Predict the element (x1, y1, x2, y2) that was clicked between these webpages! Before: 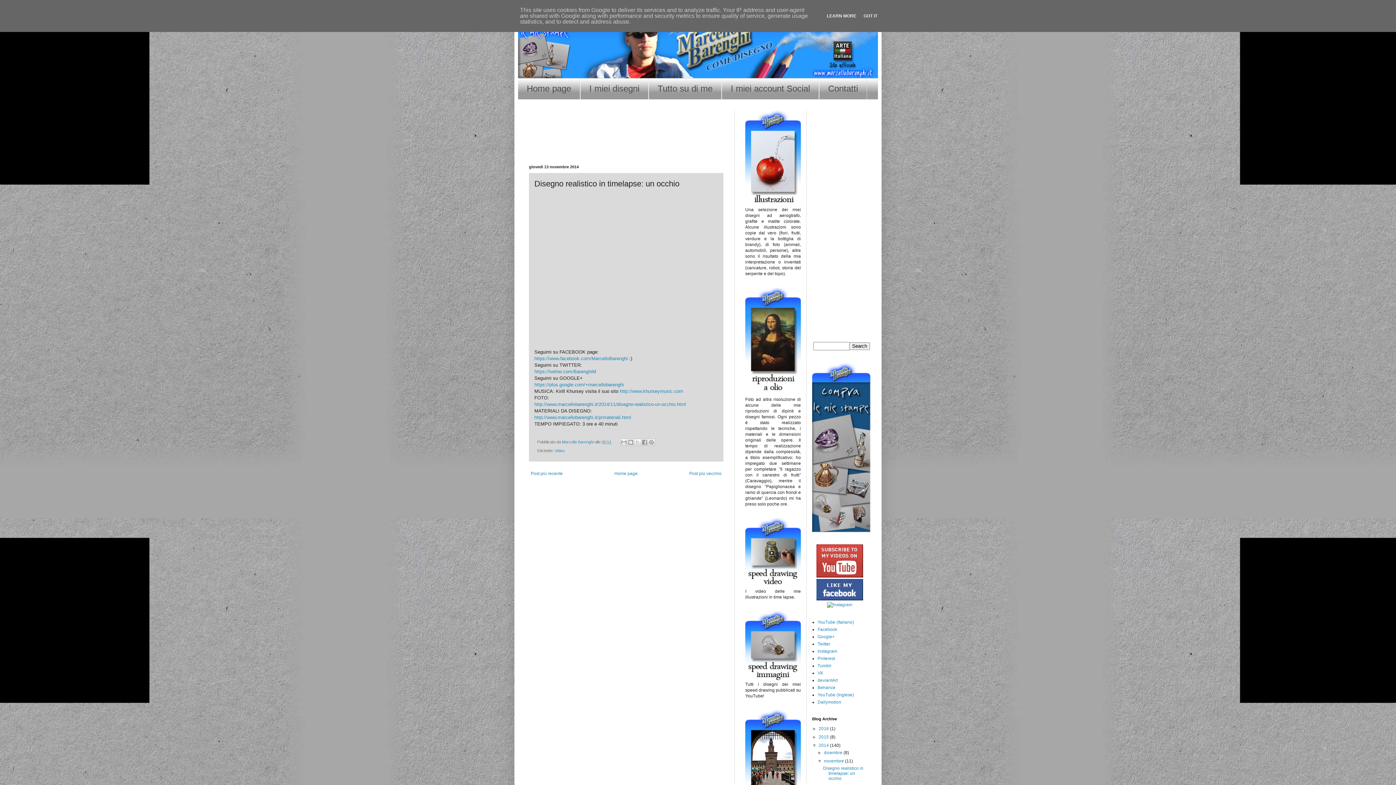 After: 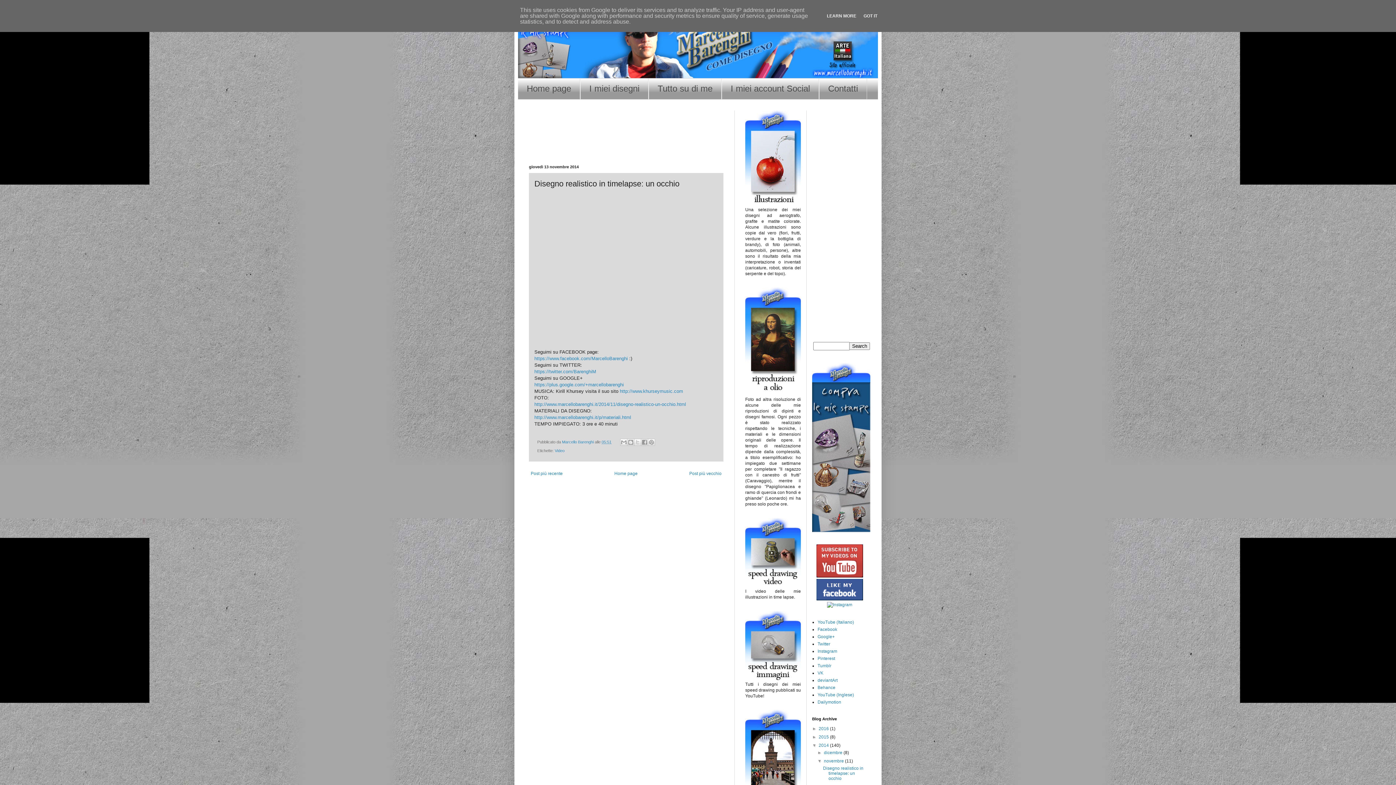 Action: label: 05:51 bbox: (601, 439, 611, 444)